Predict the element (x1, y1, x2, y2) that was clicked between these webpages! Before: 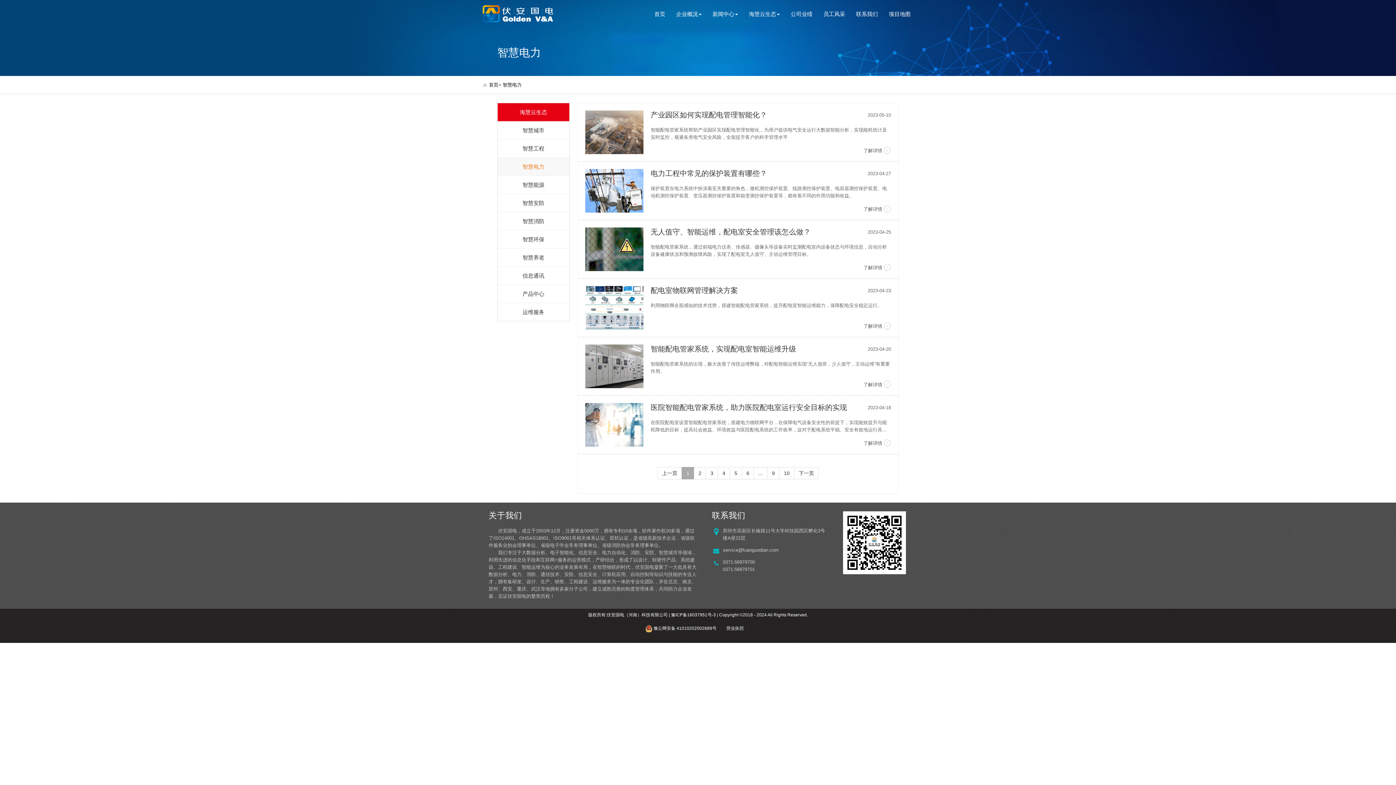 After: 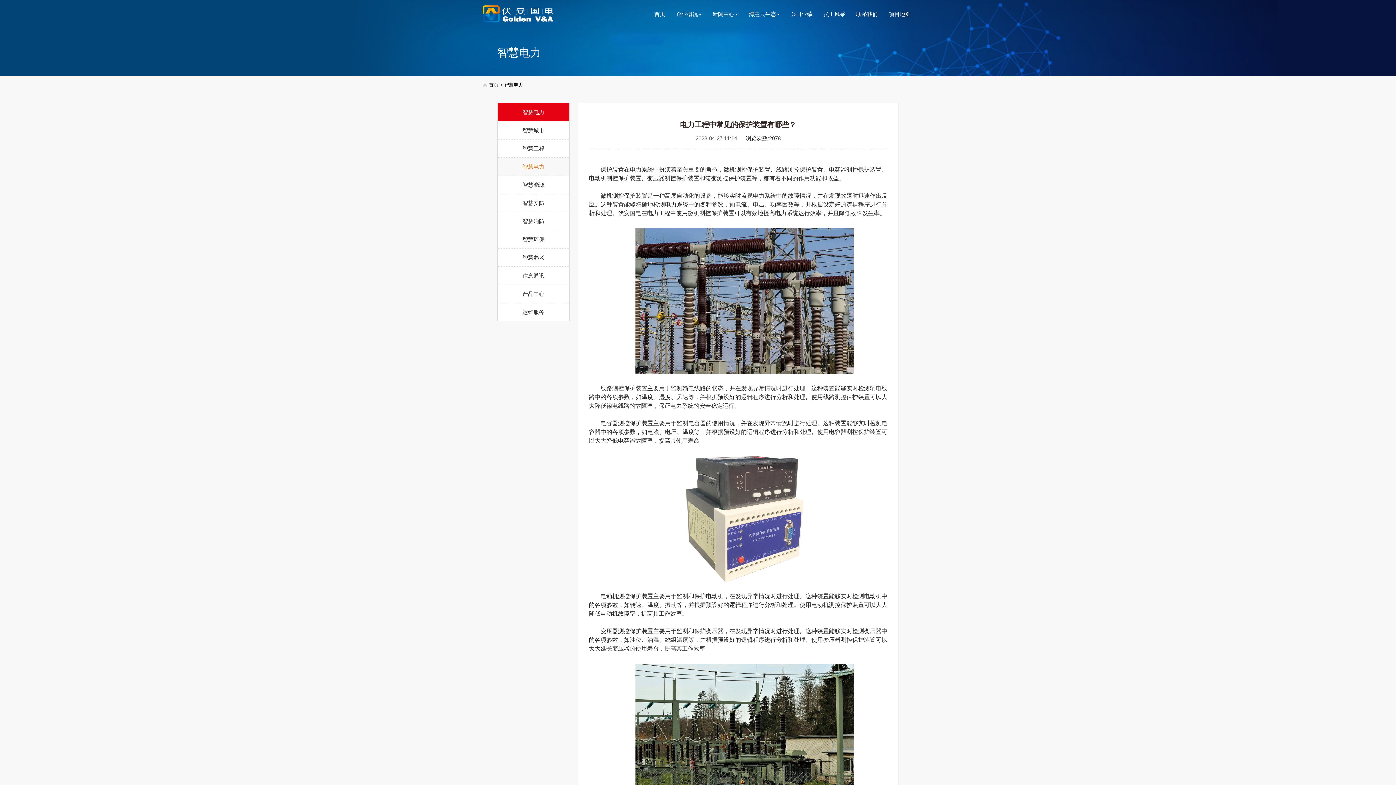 Action: label: 电力工程中常见的保护装置有哪些？

2023-04-27 bbox: (650, 169, 891, 177)